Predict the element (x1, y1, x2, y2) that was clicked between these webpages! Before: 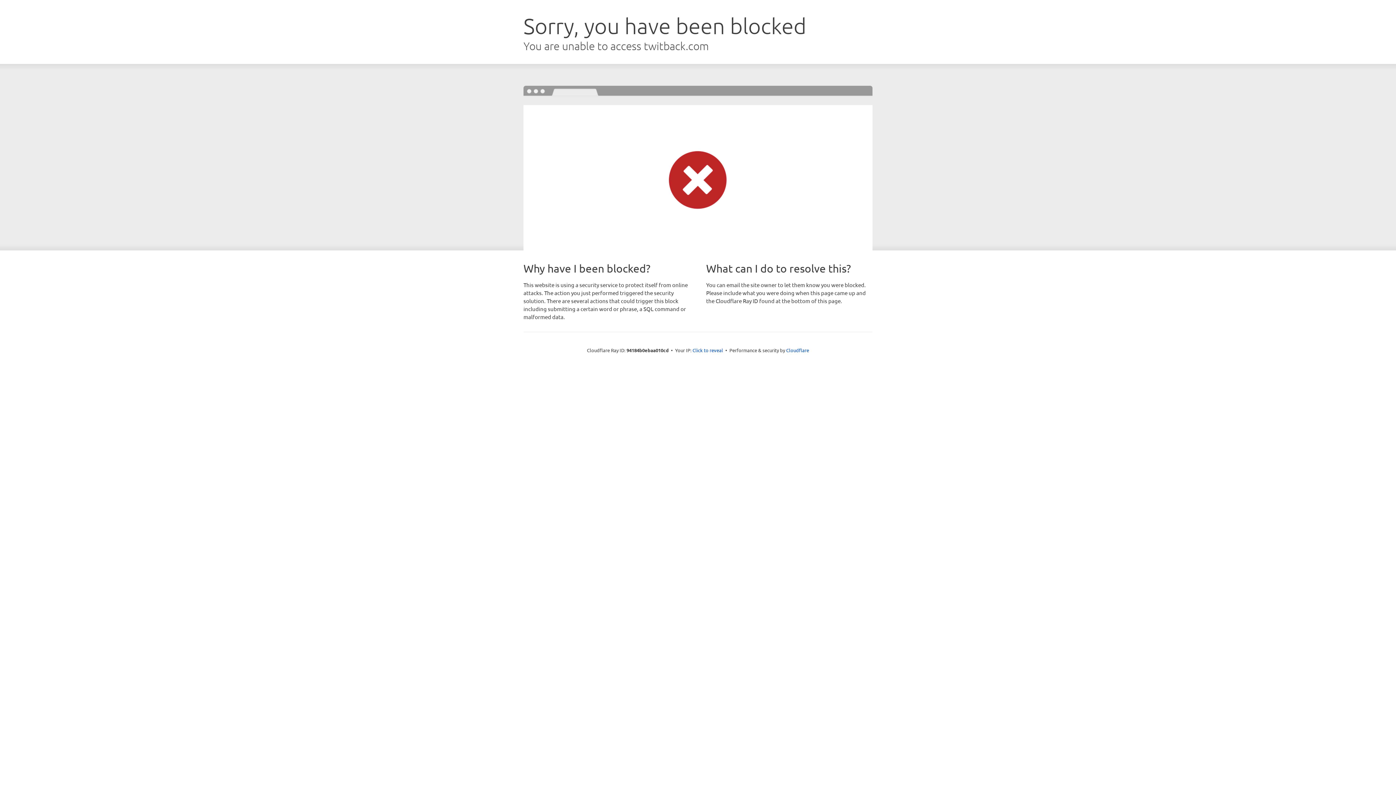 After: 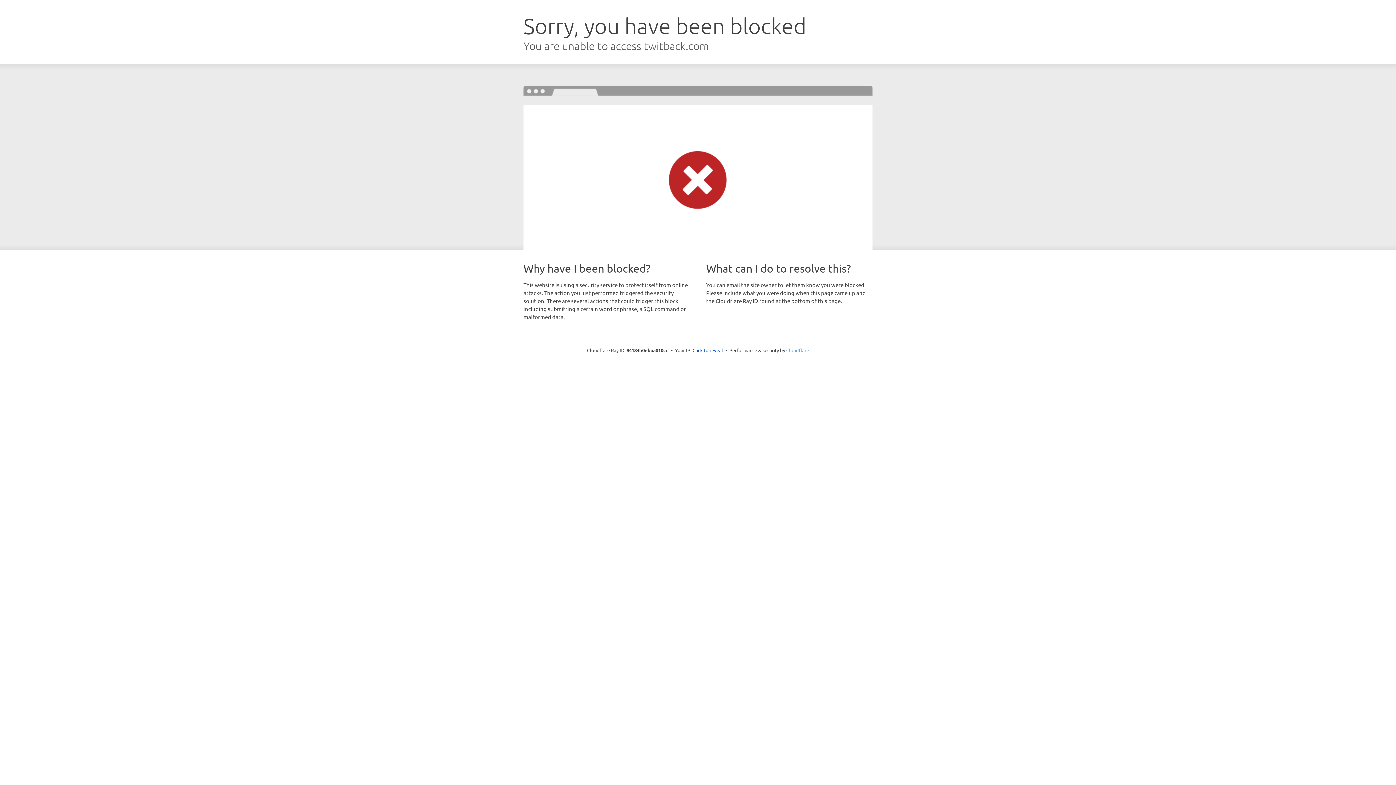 Action: label: Cloudflare bbox: (786, 347, 809, 353)